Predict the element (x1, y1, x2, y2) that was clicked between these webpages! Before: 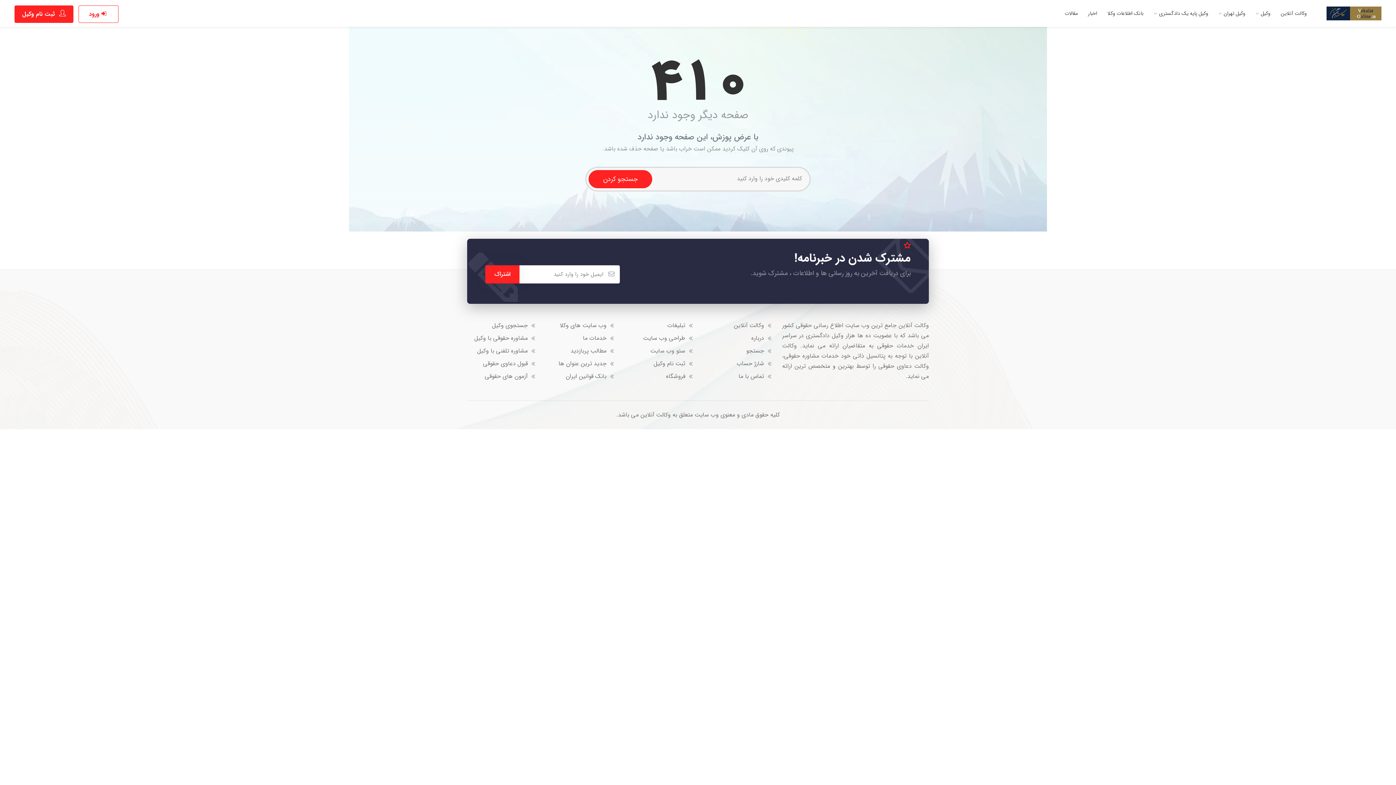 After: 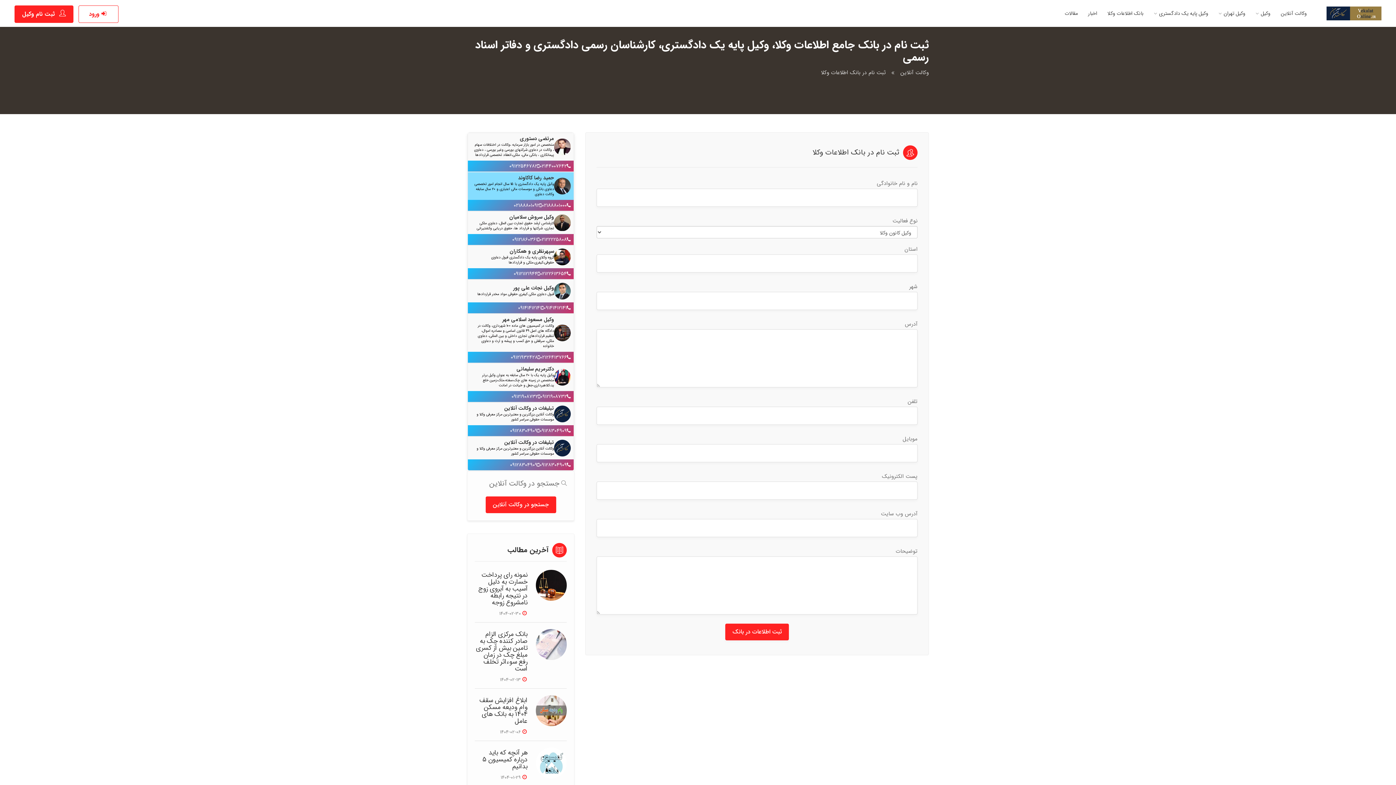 Action: bbox: (653, 360, 692, 371) label: ثبت نام وکیل